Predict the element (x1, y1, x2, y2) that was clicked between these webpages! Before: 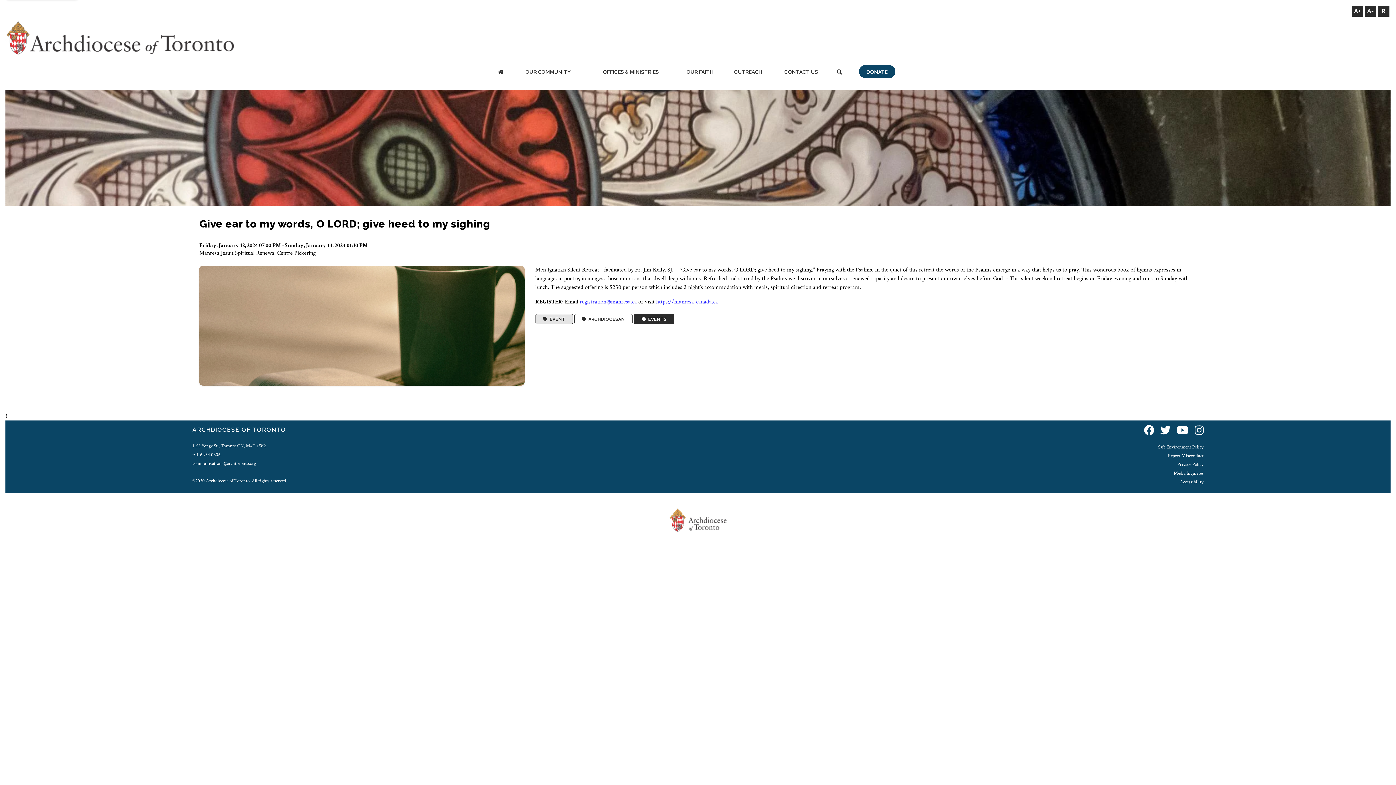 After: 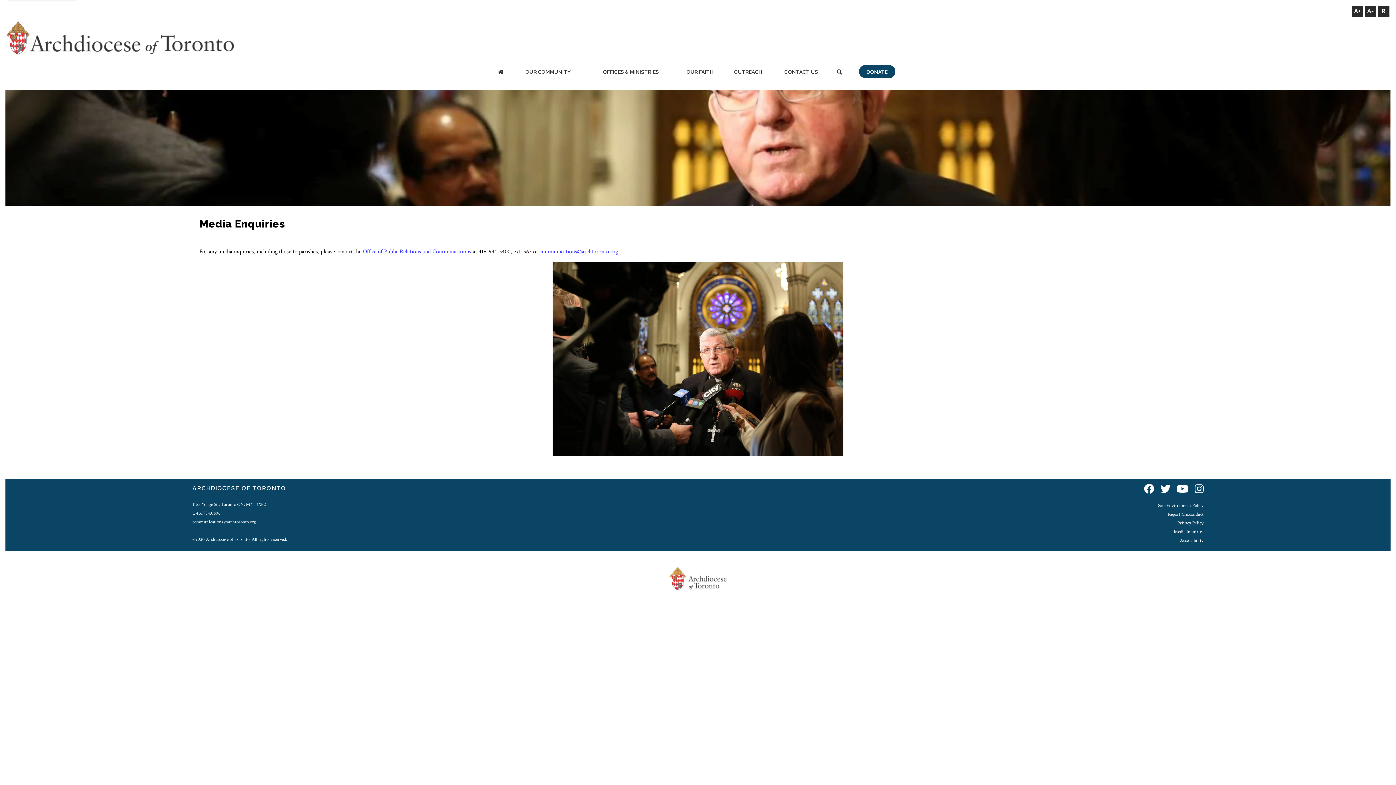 Action: label: Media Inquiries bbox: (1174, 470, 1203, 476)